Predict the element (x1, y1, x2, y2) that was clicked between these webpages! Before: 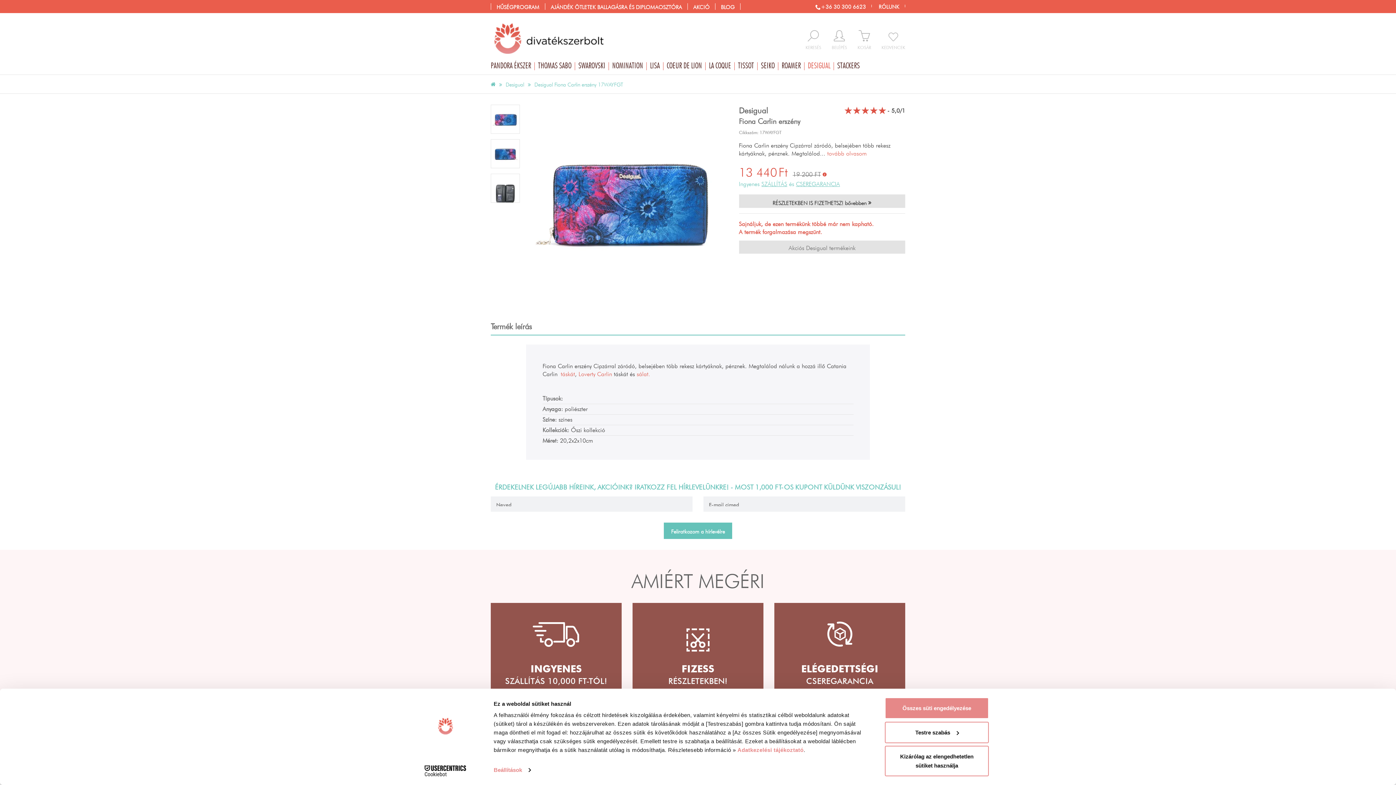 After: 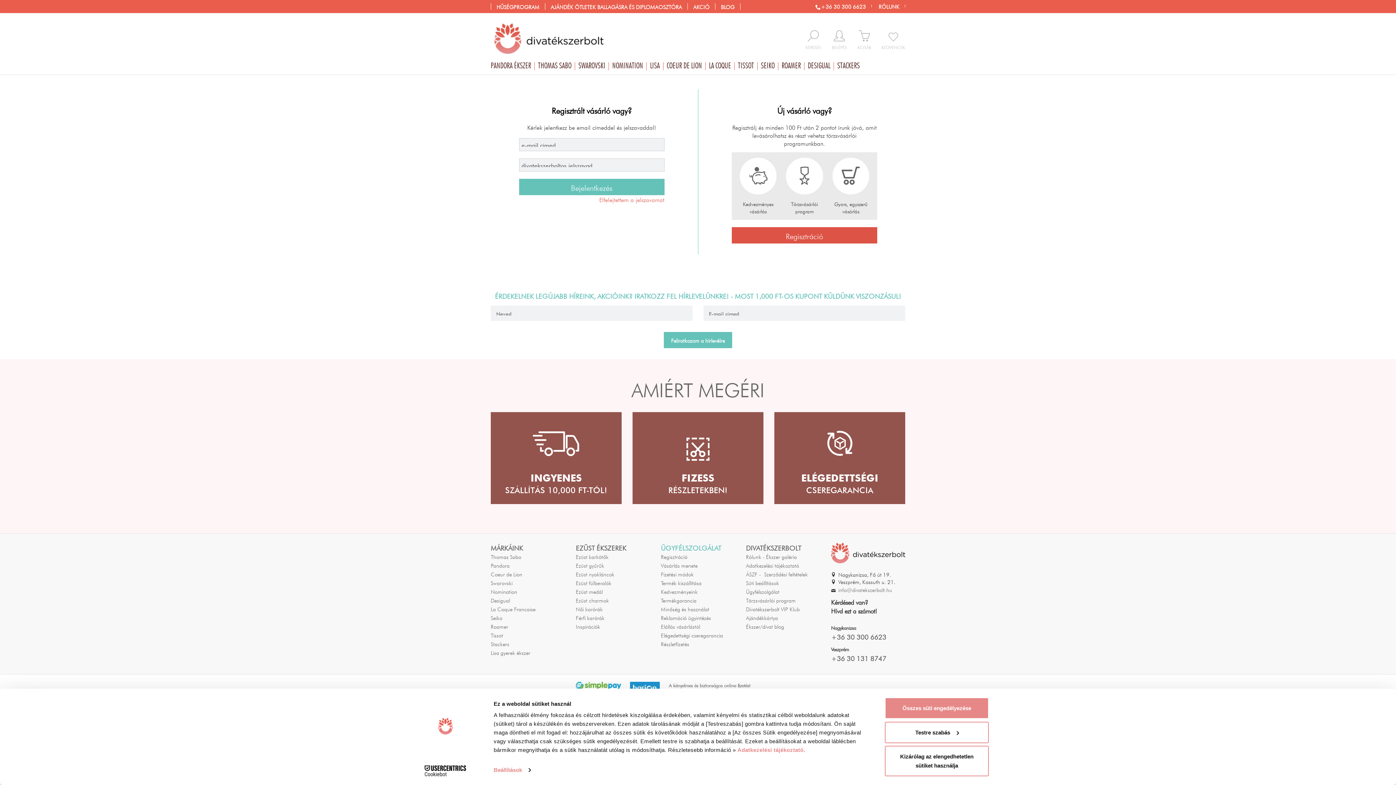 Action: label: BELÉPÉS bbox: (832, 30, 847, 50)